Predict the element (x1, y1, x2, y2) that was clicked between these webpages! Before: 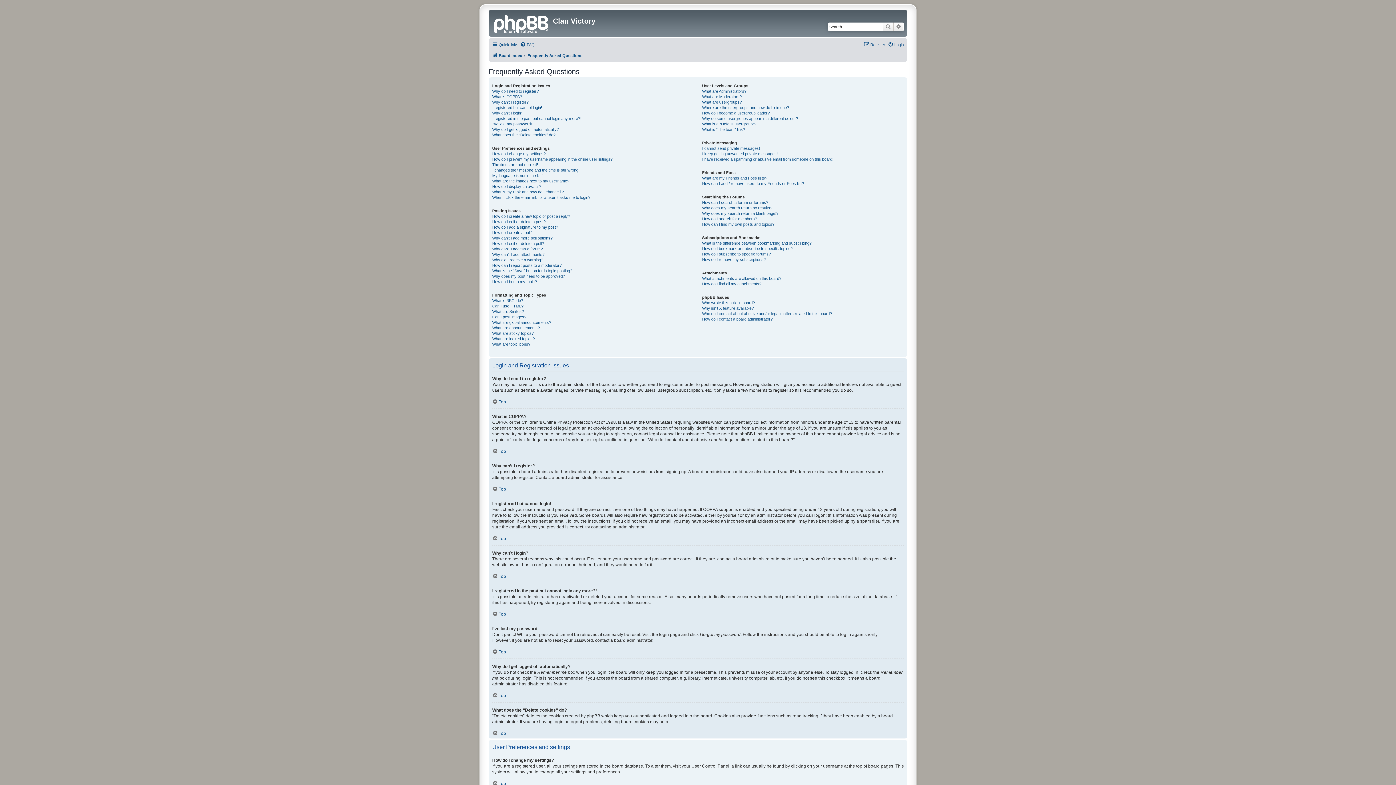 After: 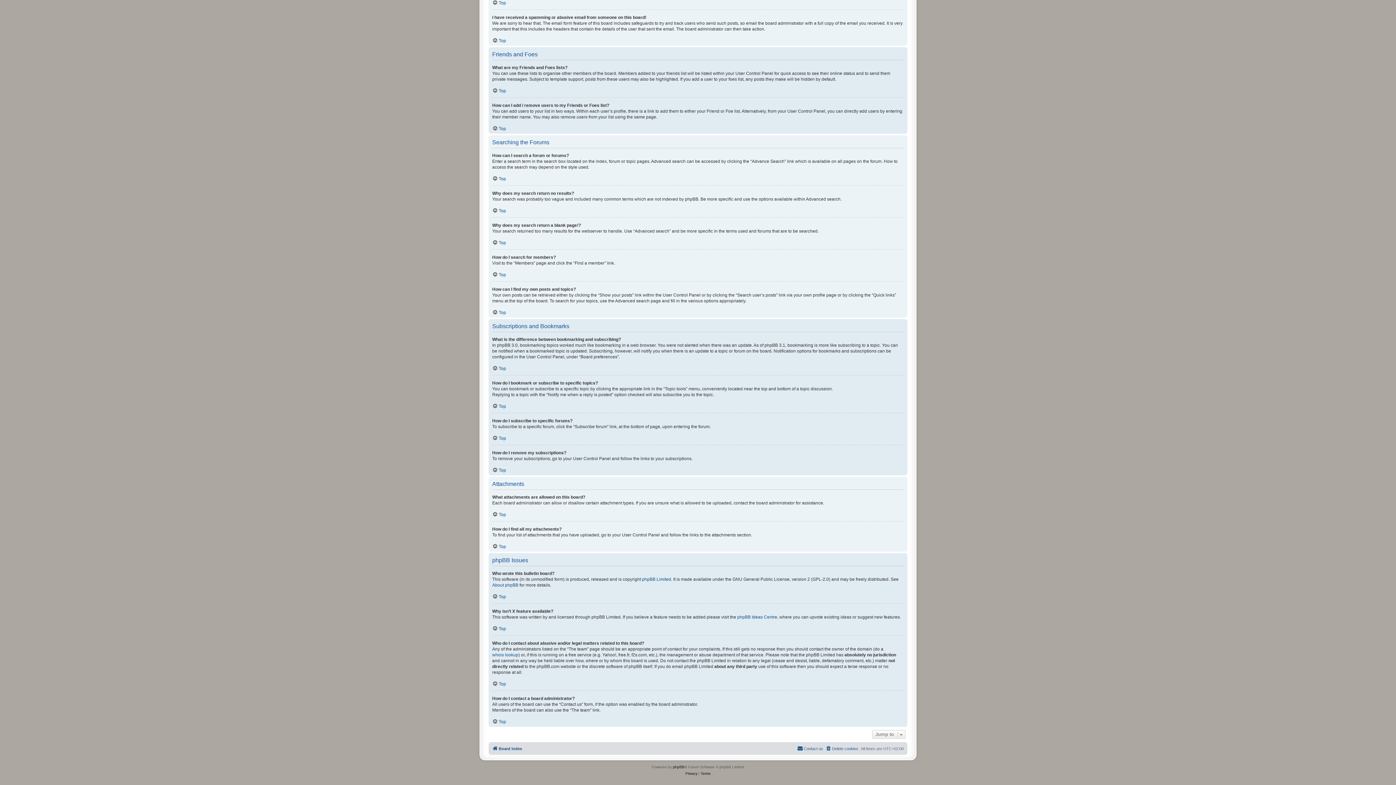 Action: label: How do I subscribe to specific forums? bbox: (702, 251, 771, 257)